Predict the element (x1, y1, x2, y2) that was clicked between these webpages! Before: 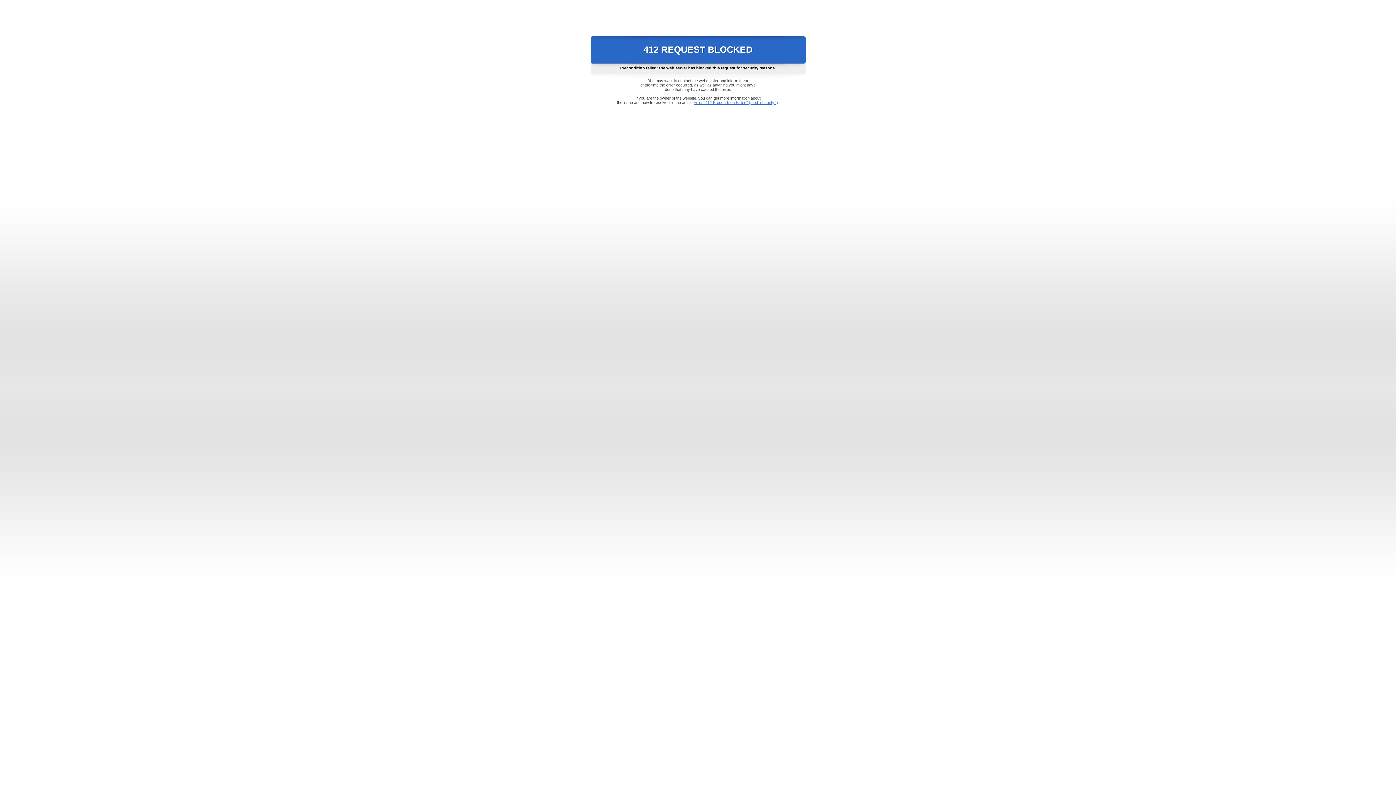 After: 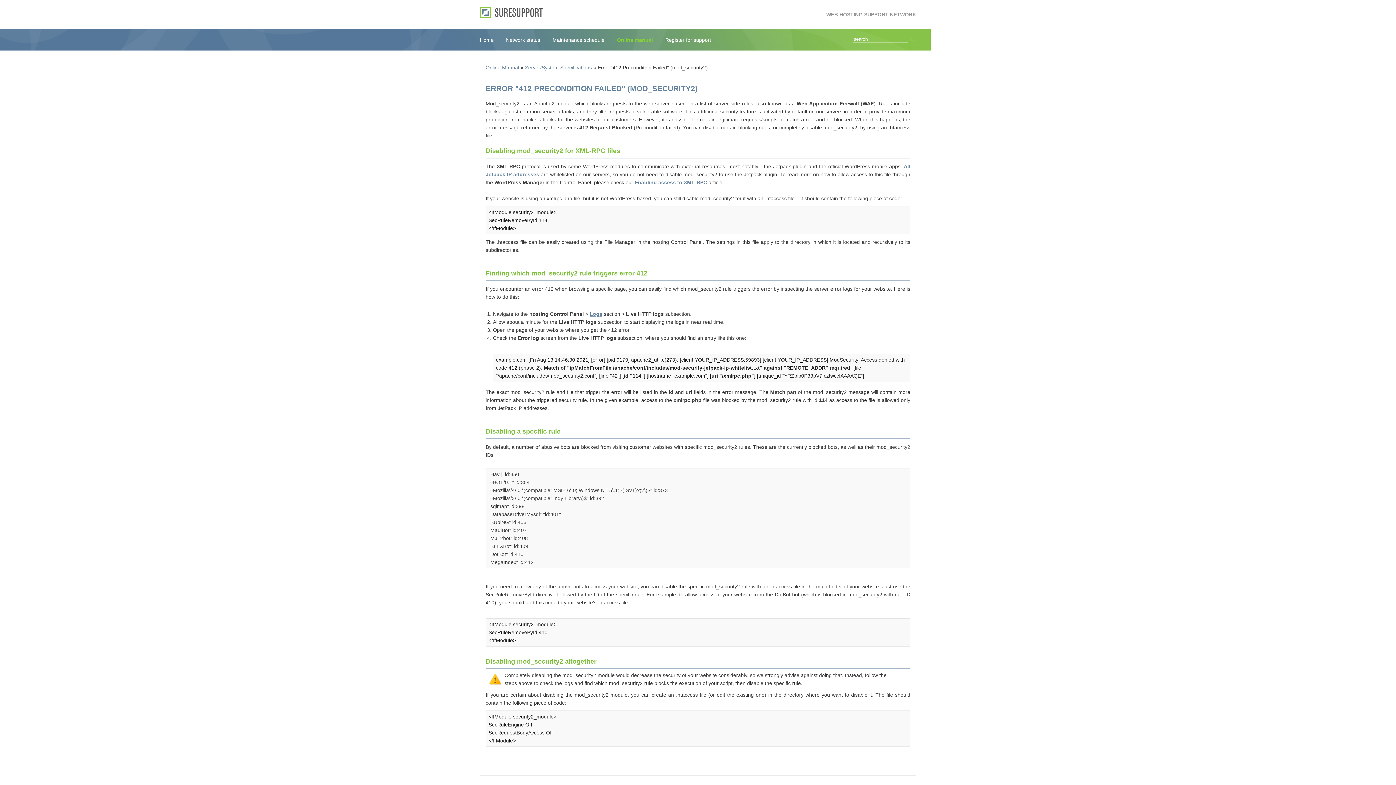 Action: label: Error "412 Precondition Failed" (mod_security2) bbox: (693, 100, 778, 104)